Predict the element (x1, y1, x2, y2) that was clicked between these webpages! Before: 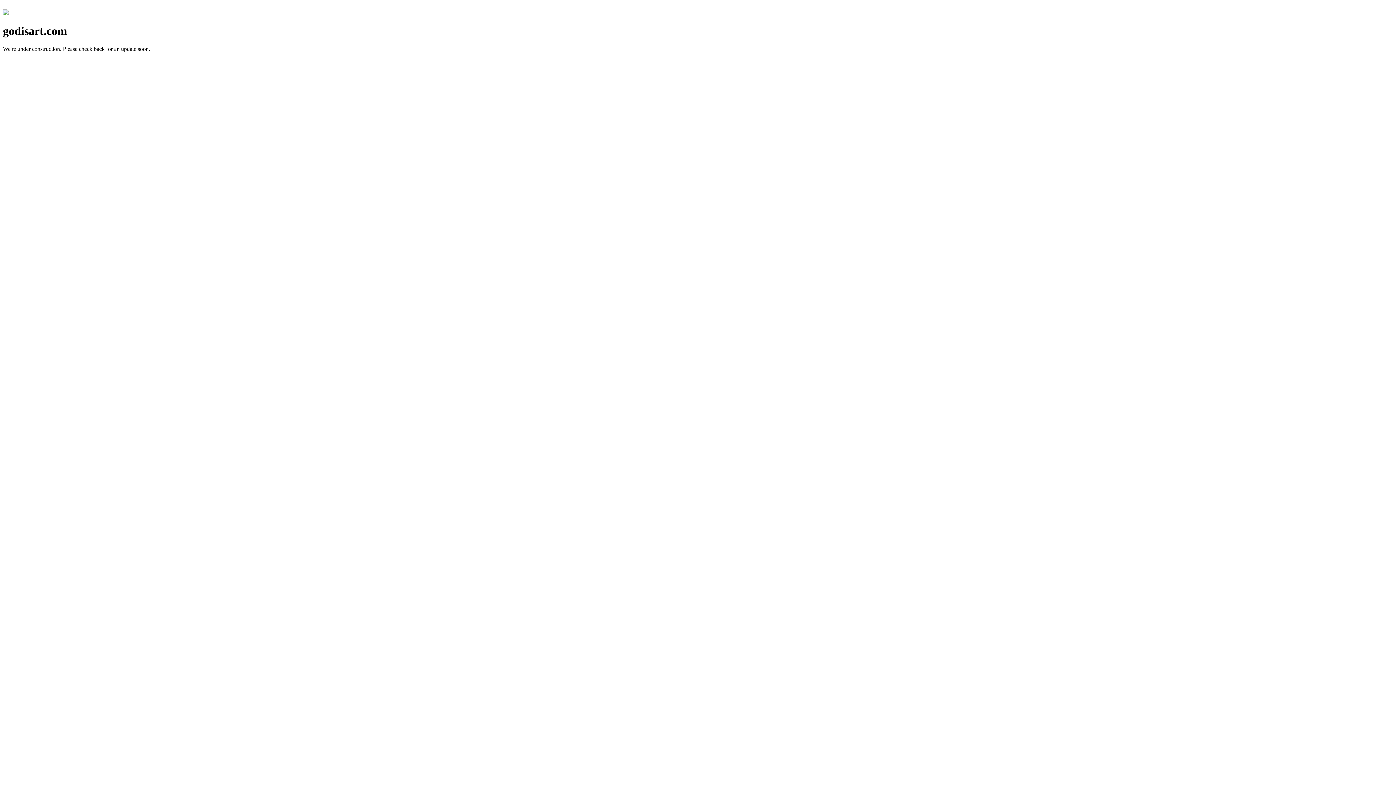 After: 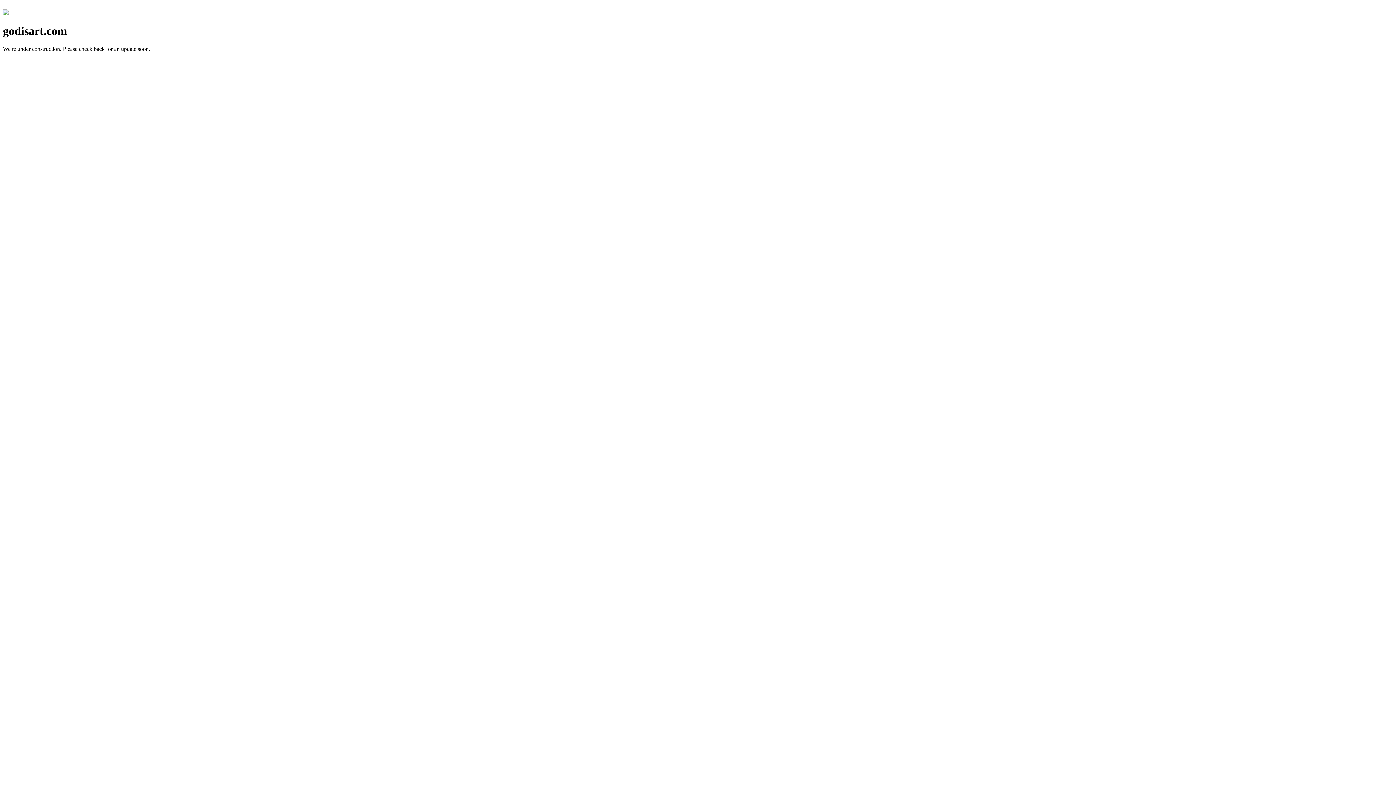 Action: bbox: (2, 10, 8, 16)